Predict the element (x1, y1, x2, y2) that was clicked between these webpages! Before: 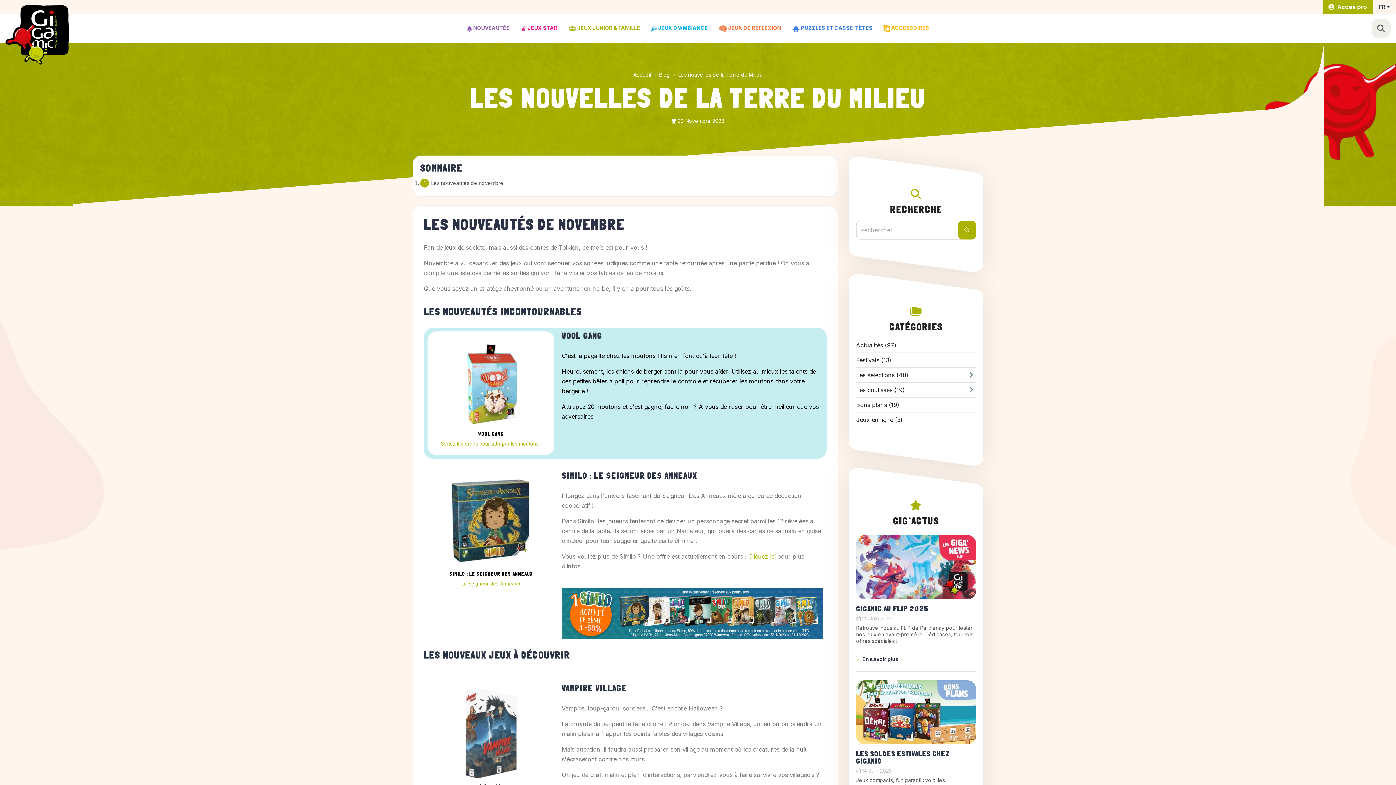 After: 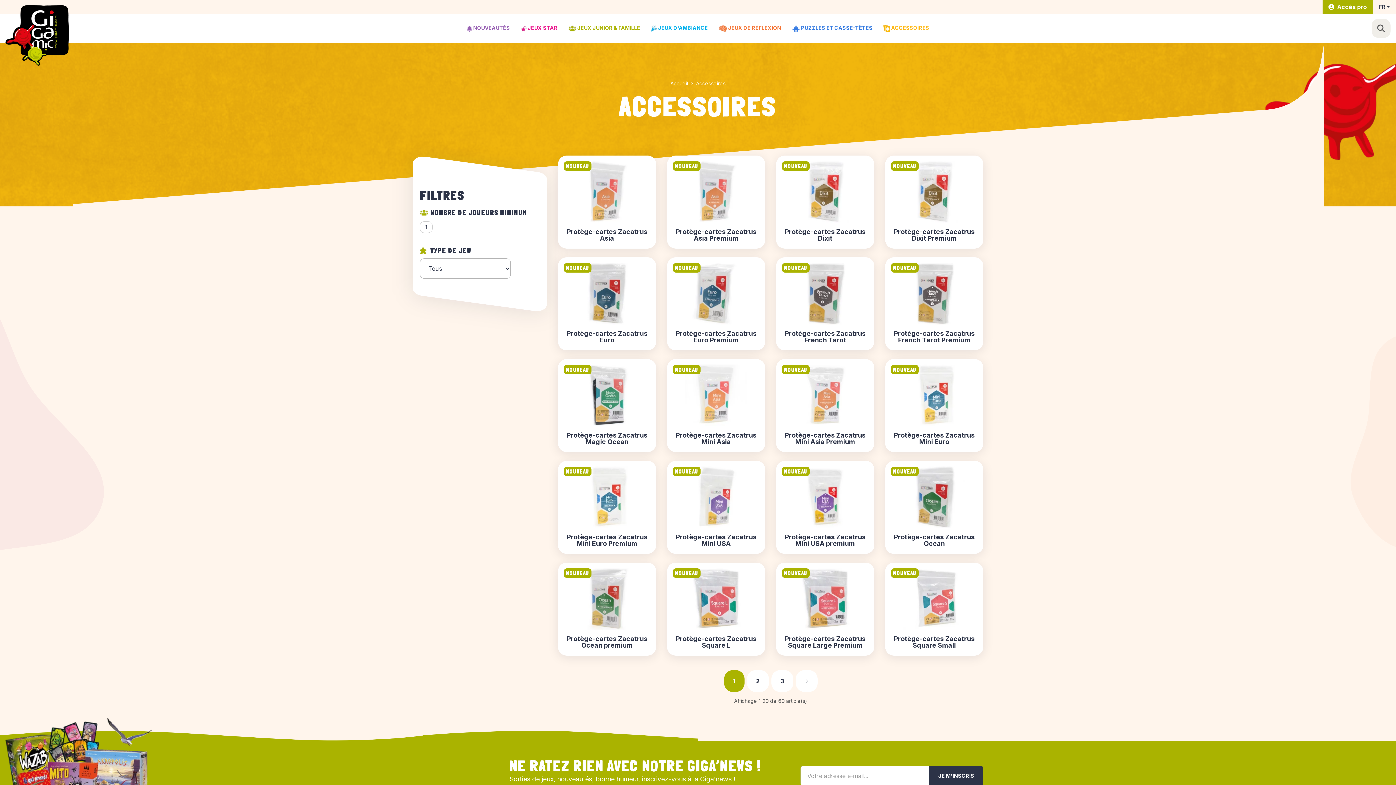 Action: label:  ACCESSOIRES bbox: (878, 13, 935, 42)